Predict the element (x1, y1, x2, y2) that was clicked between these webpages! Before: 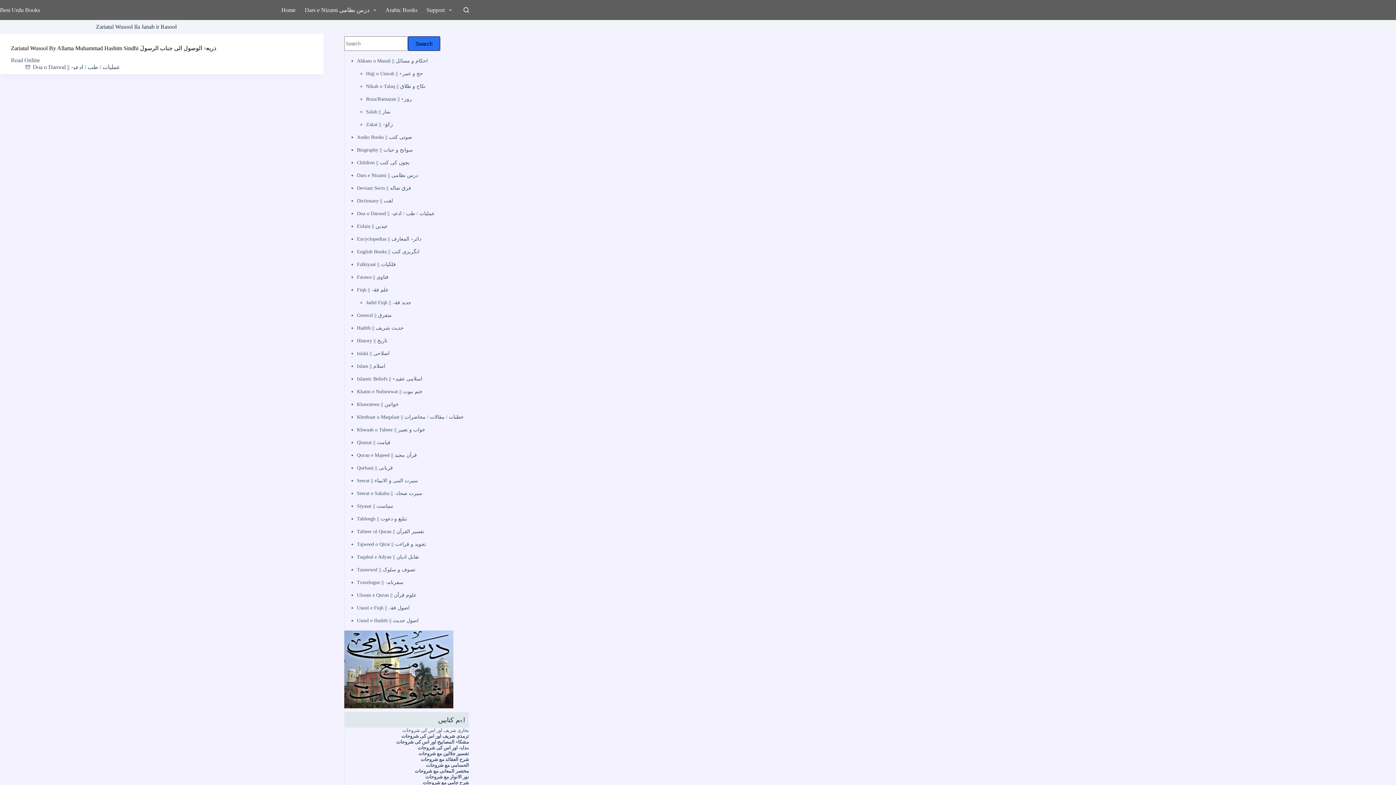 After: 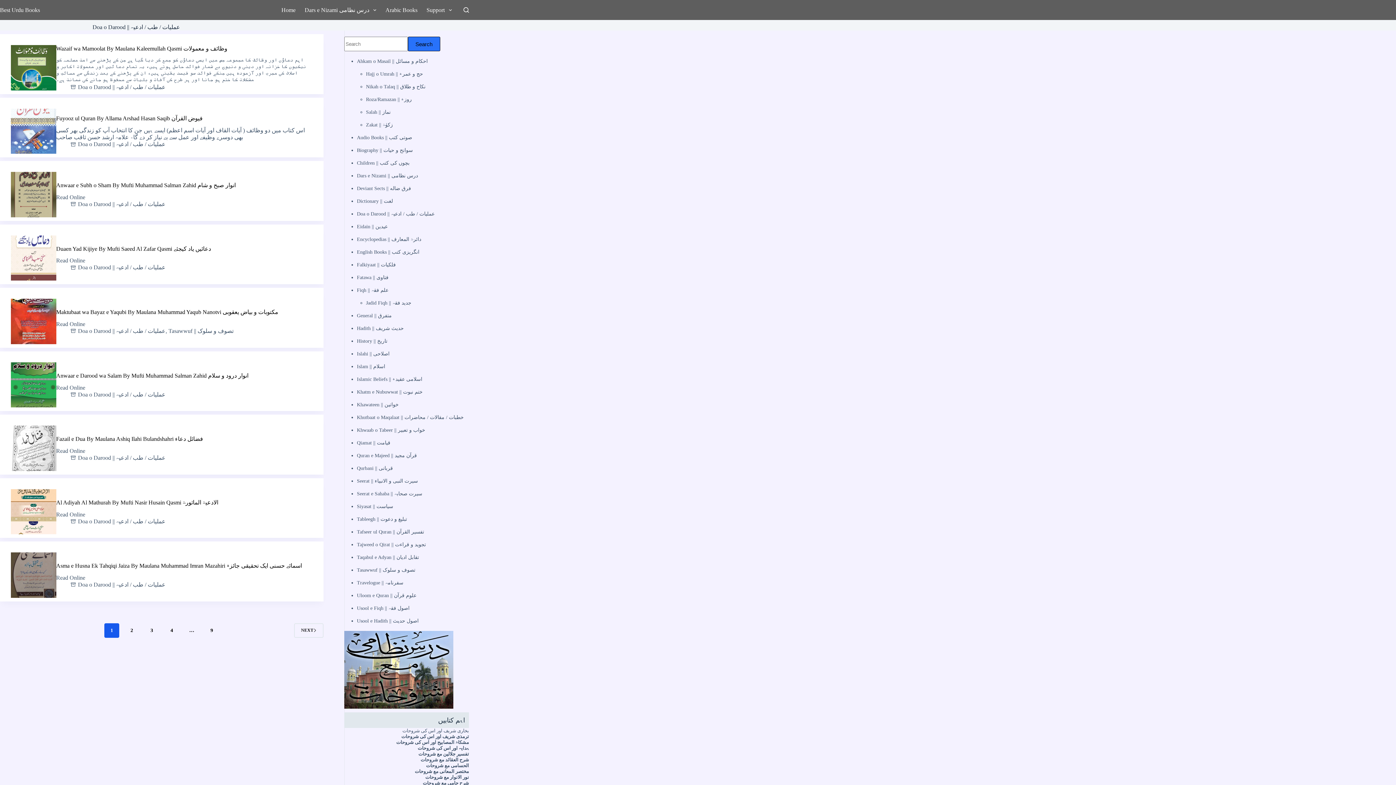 Action: bbox: (32, 63, 120, 70) label: Doa o Darood || عملیات / طب / ادعیہ